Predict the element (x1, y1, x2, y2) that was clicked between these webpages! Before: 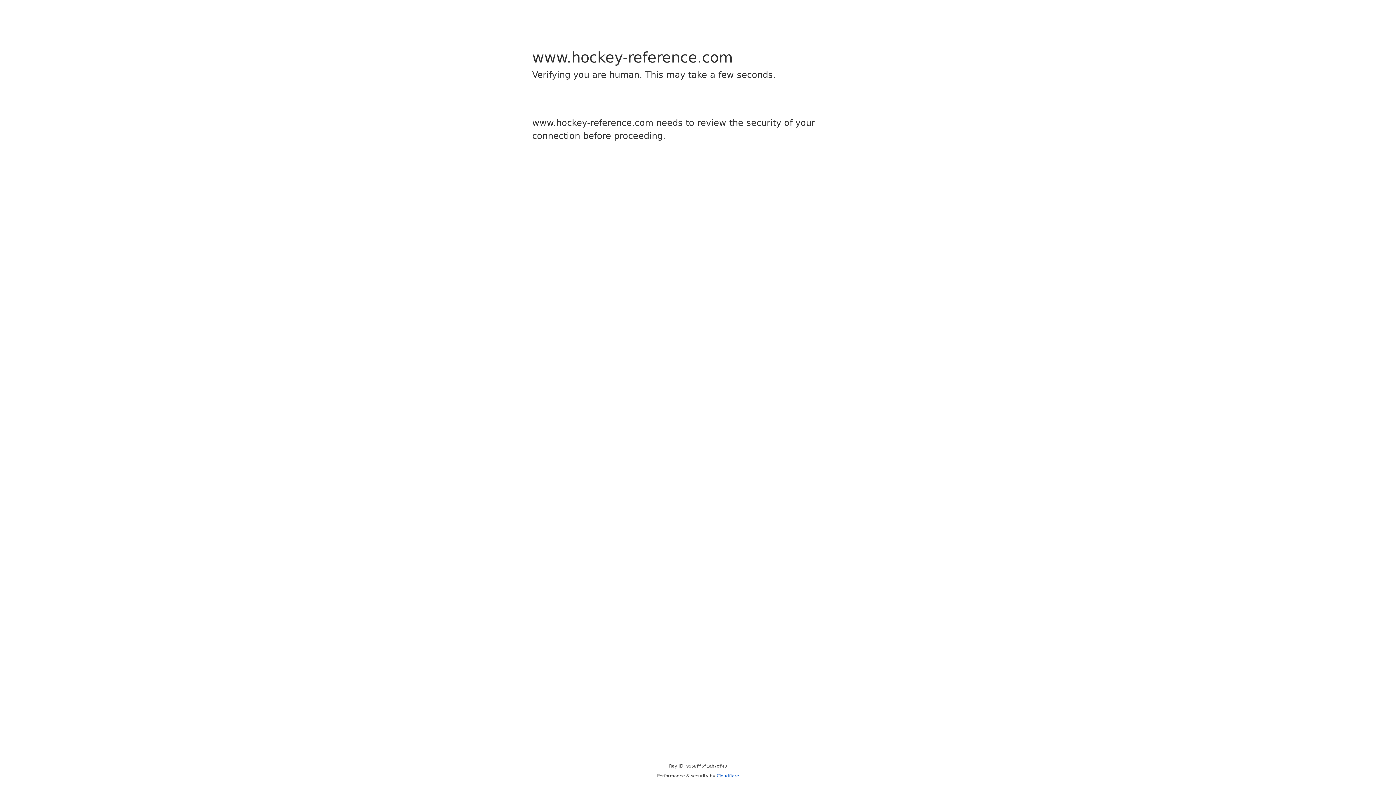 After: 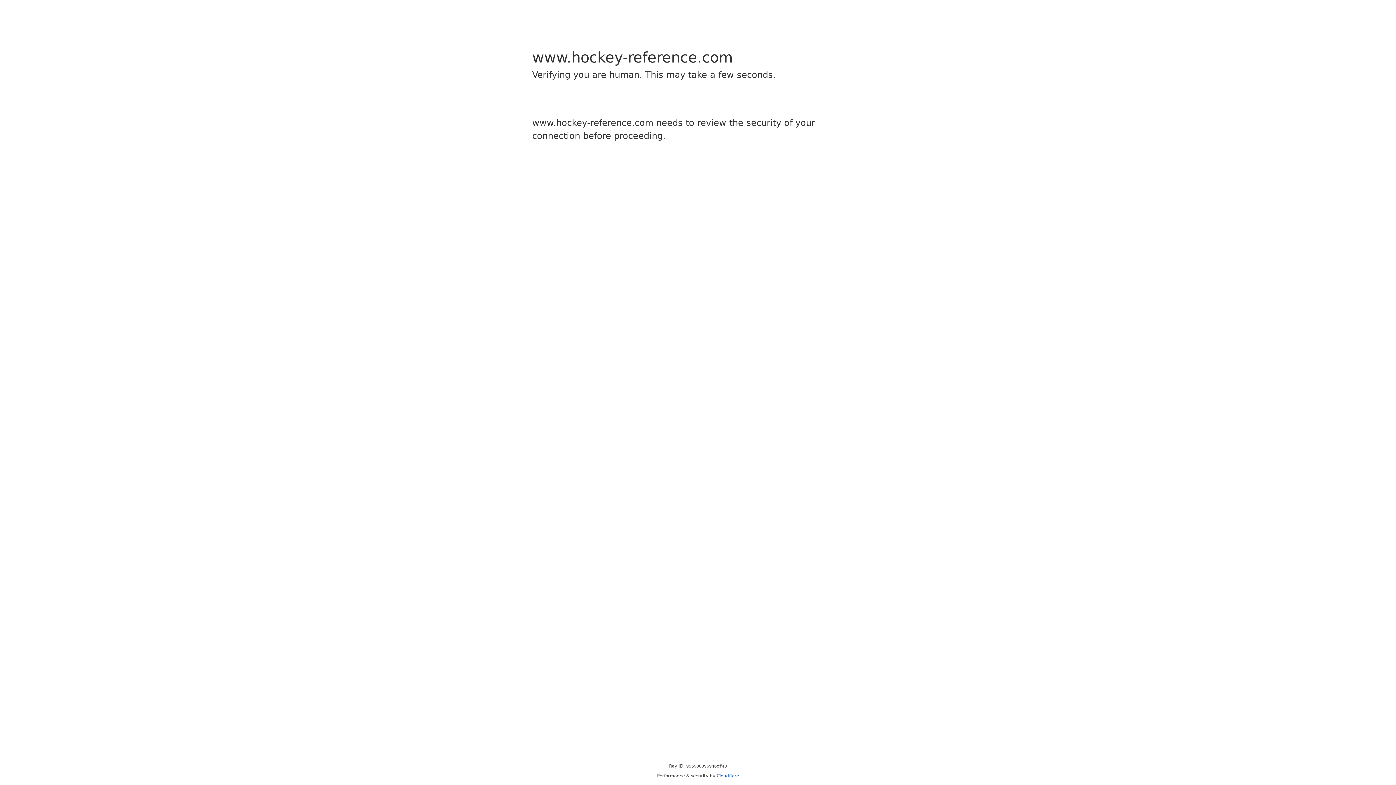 Action: bbox: (716, 773, 739, 778) label: Cloudflare